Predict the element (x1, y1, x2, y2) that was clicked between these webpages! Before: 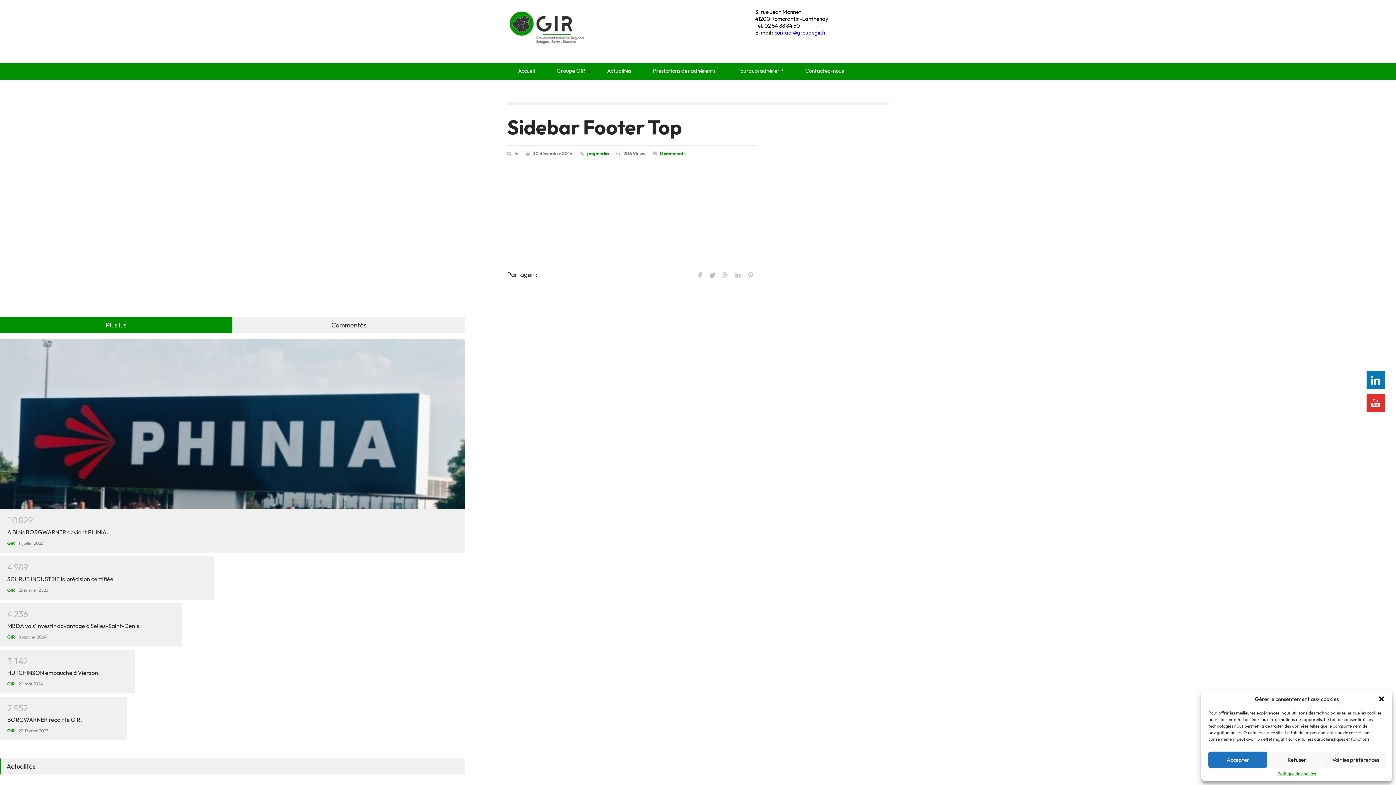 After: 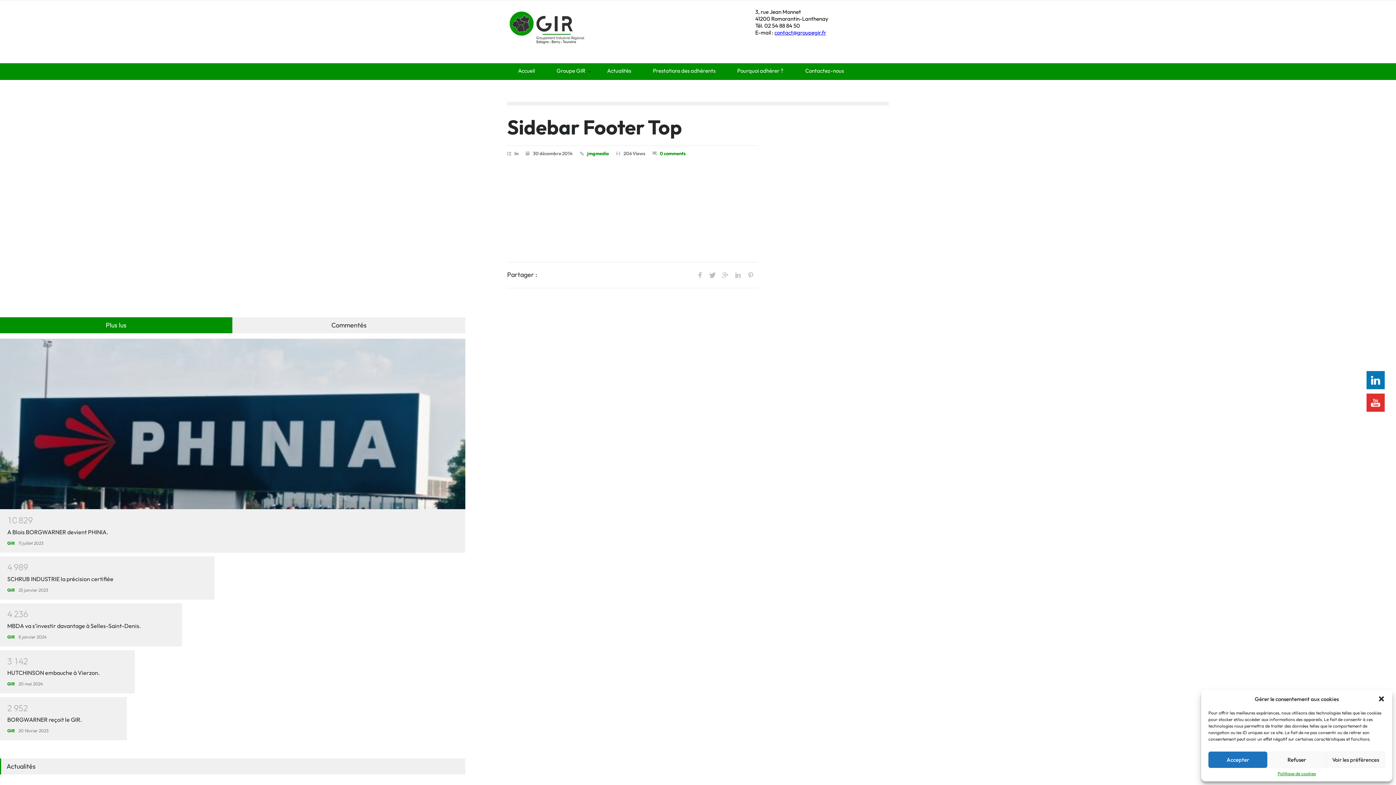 Action: label: contact@groupegir.fr bbox: (774, 29, 826, 36)